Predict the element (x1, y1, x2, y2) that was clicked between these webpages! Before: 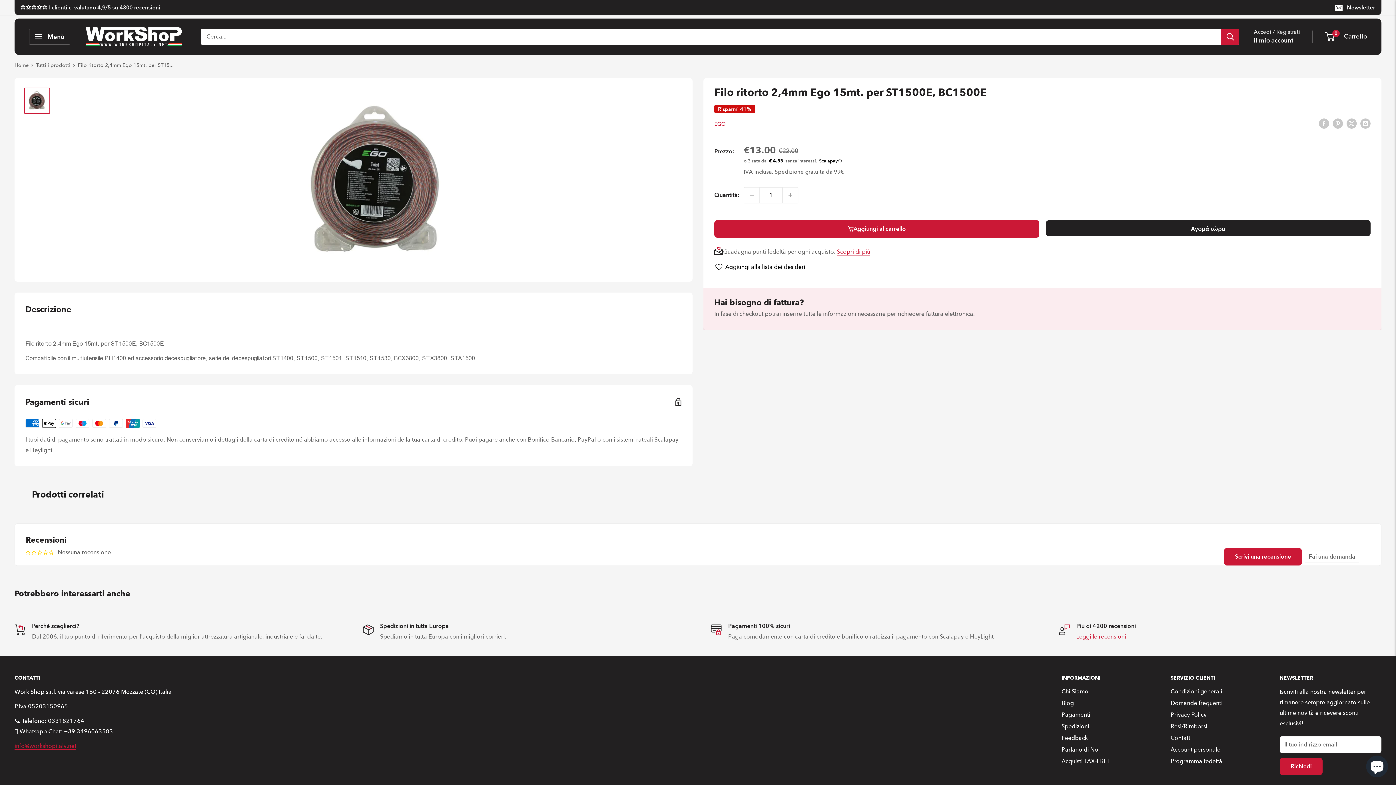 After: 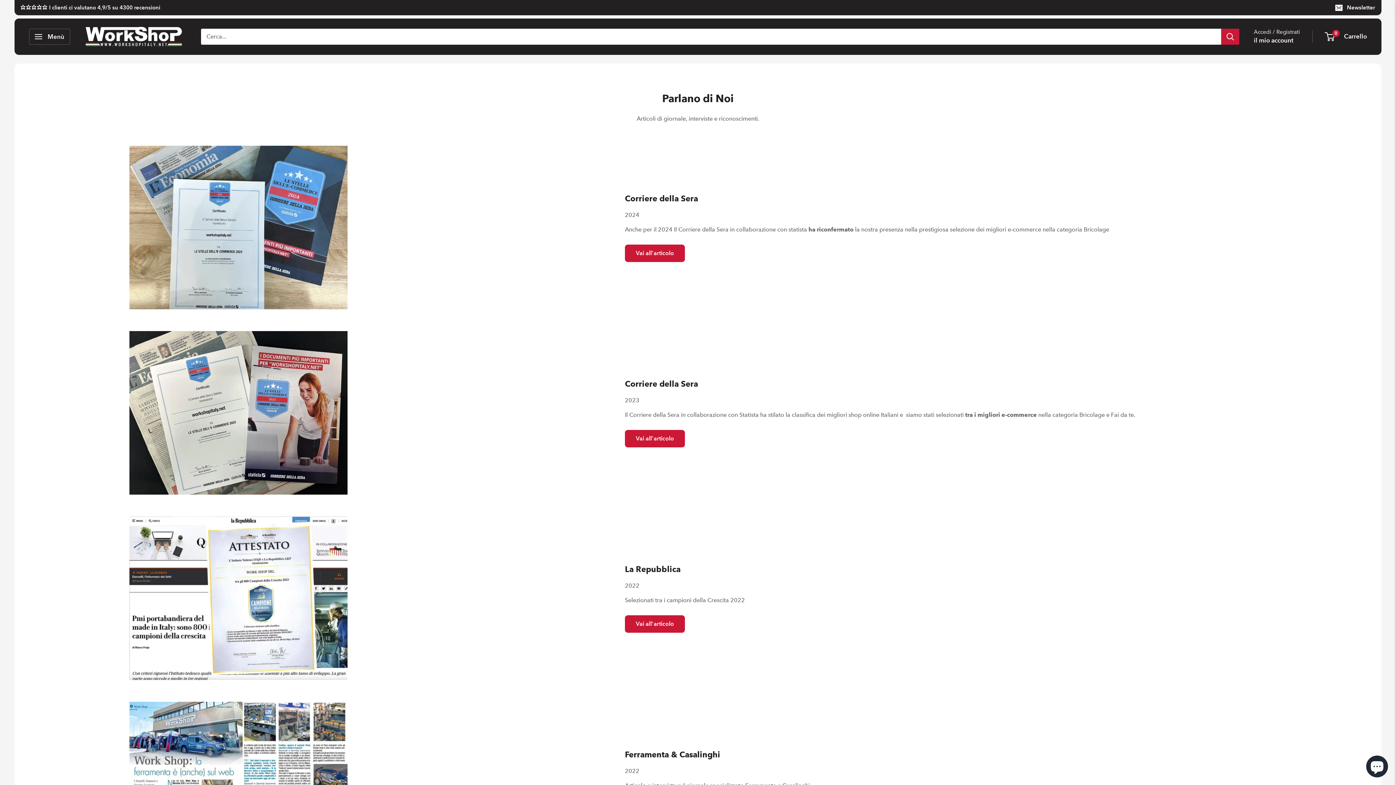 Action: bbox: (1061, 744, 1145, 755) label: Parlano di Noi